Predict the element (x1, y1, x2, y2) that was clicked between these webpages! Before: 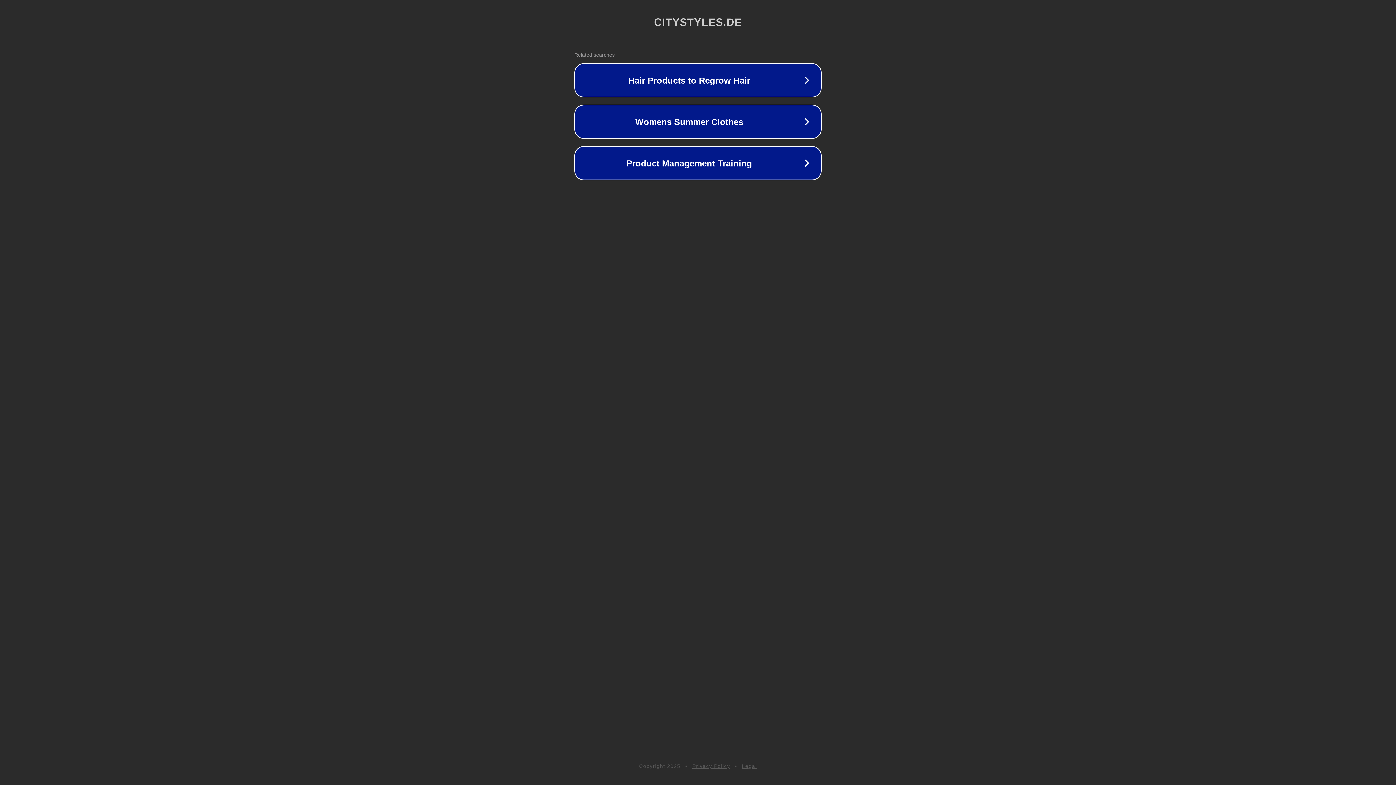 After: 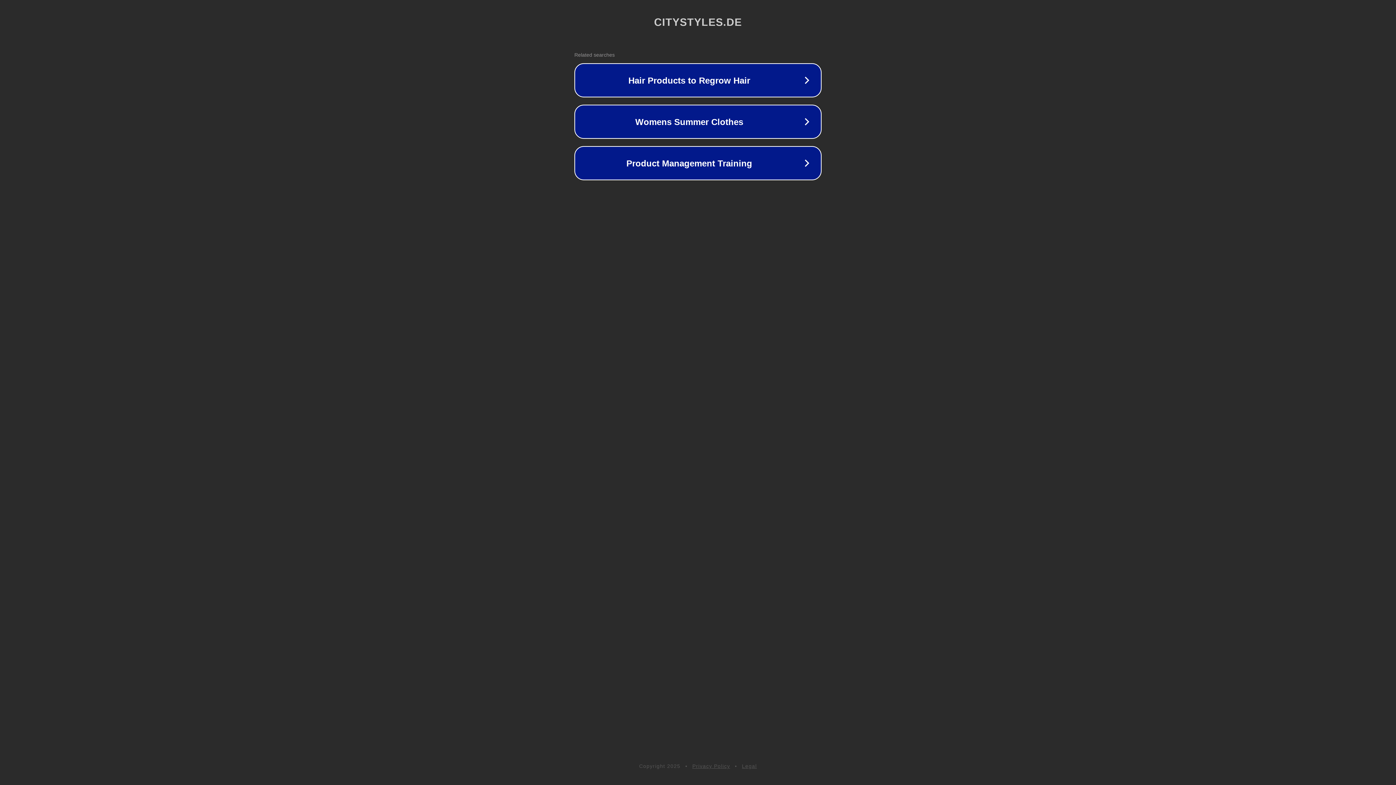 Action: label: Privacy Policy bbox: (692, 763, 730, 769)